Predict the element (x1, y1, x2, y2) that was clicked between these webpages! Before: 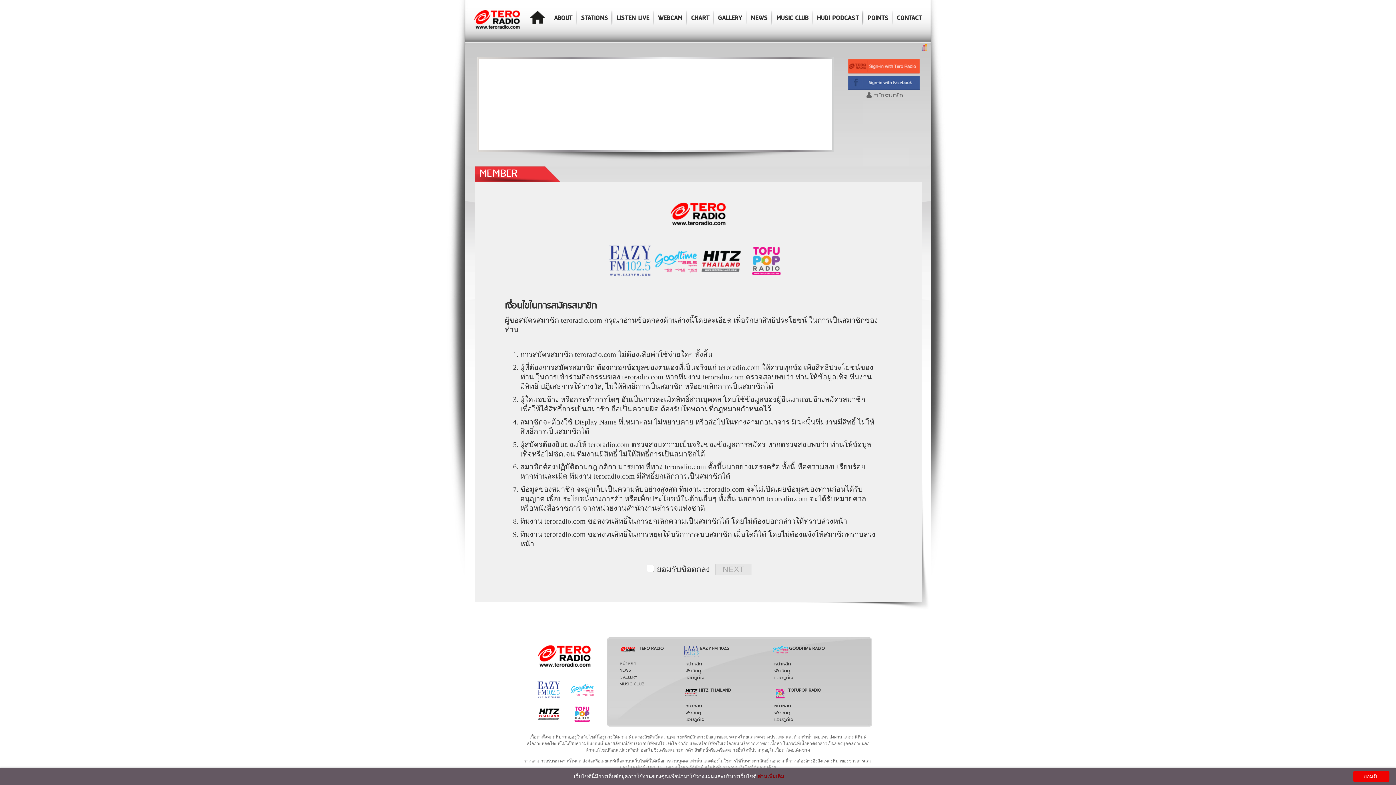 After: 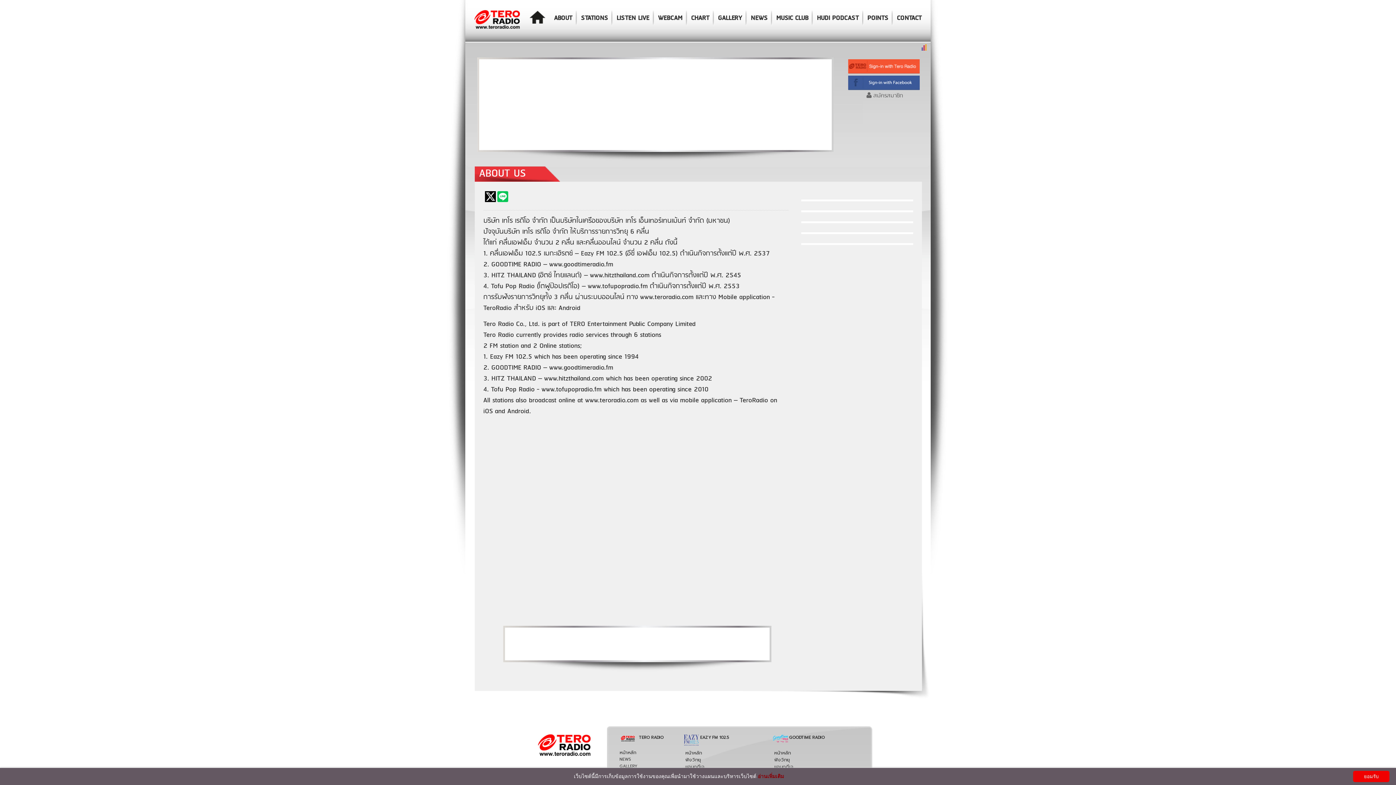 Action: label: ABOUT bbox: (554, 12, 572, 22)